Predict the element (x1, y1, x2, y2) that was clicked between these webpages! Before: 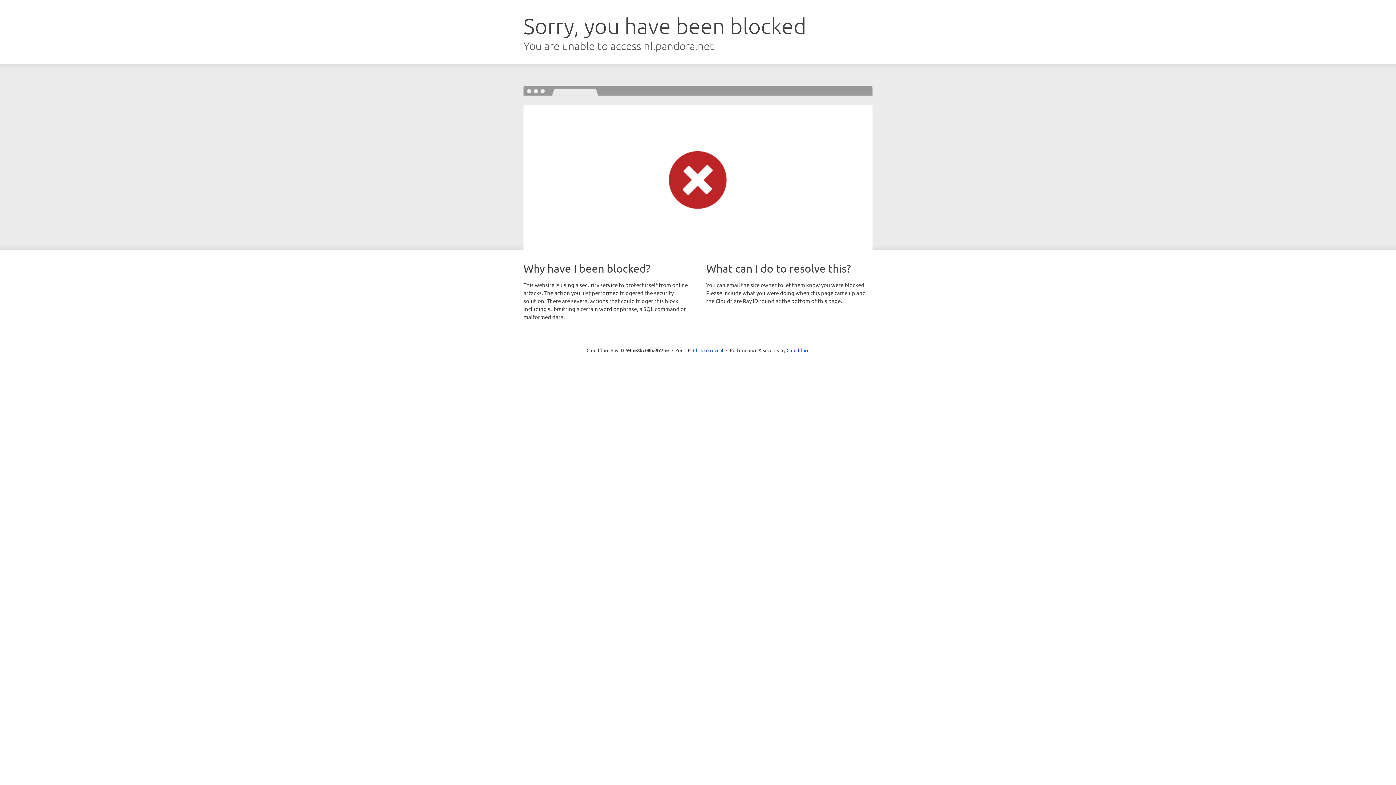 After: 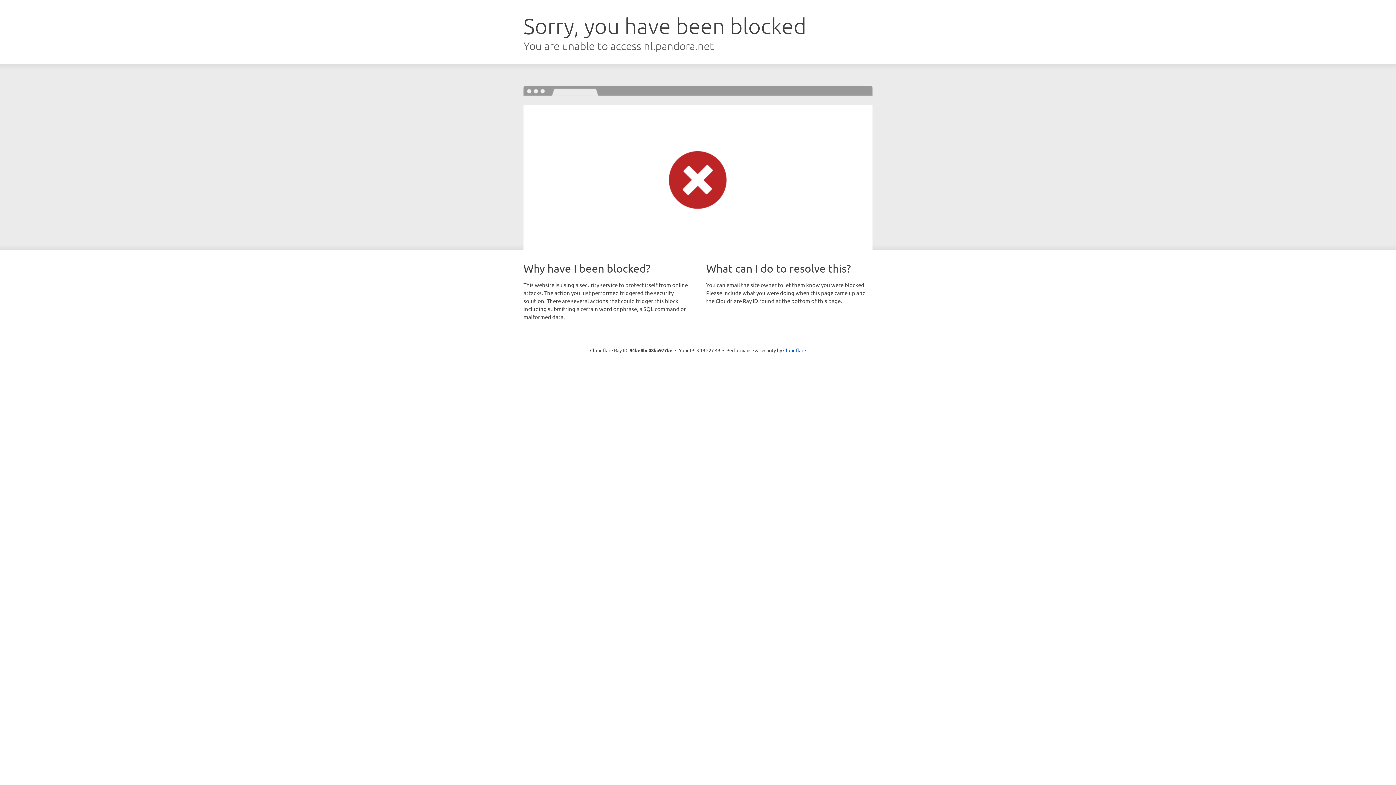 Action: bbox: (693, 346, 723, 353) label: Click to reveal